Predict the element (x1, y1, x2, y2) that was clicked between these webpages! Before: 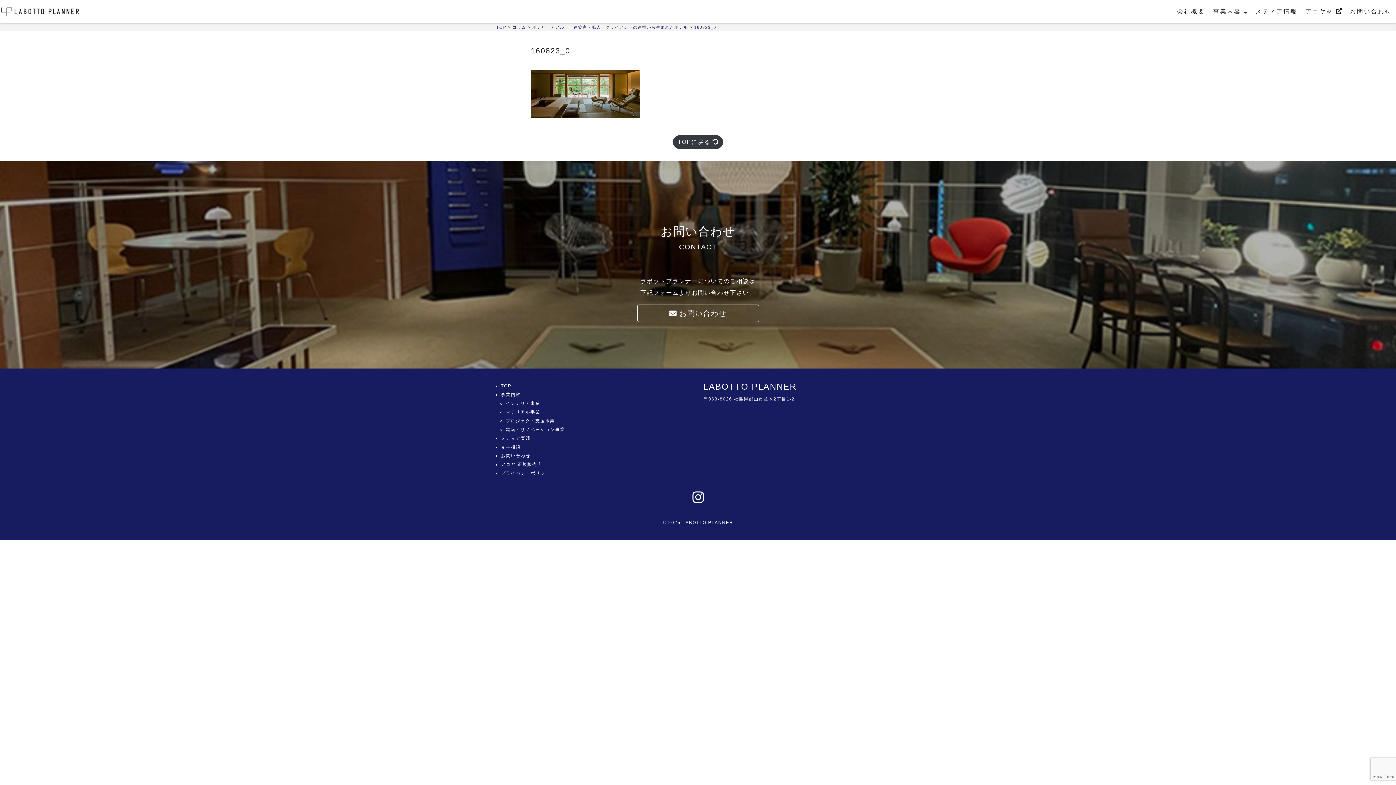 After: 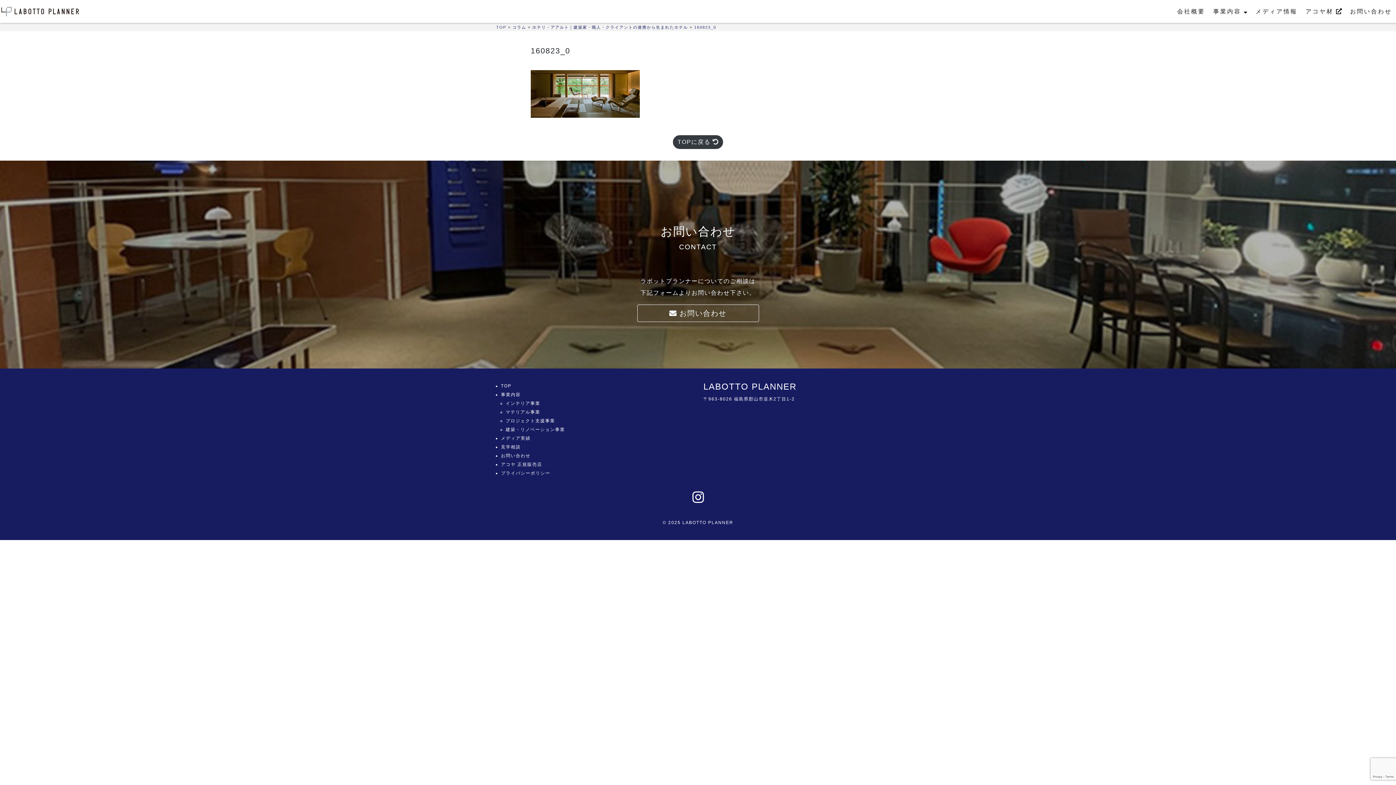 Action: bbox: (690, 498, 706, 503)